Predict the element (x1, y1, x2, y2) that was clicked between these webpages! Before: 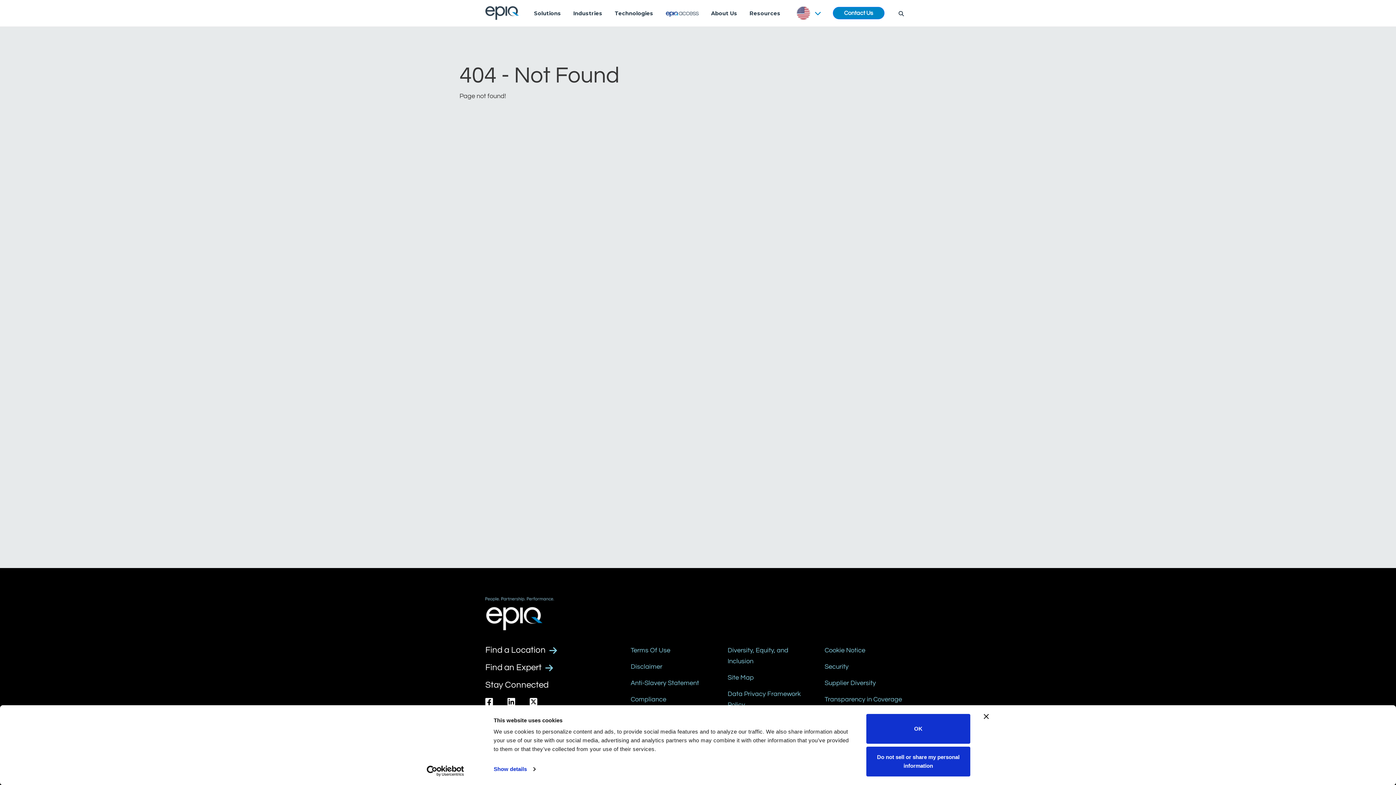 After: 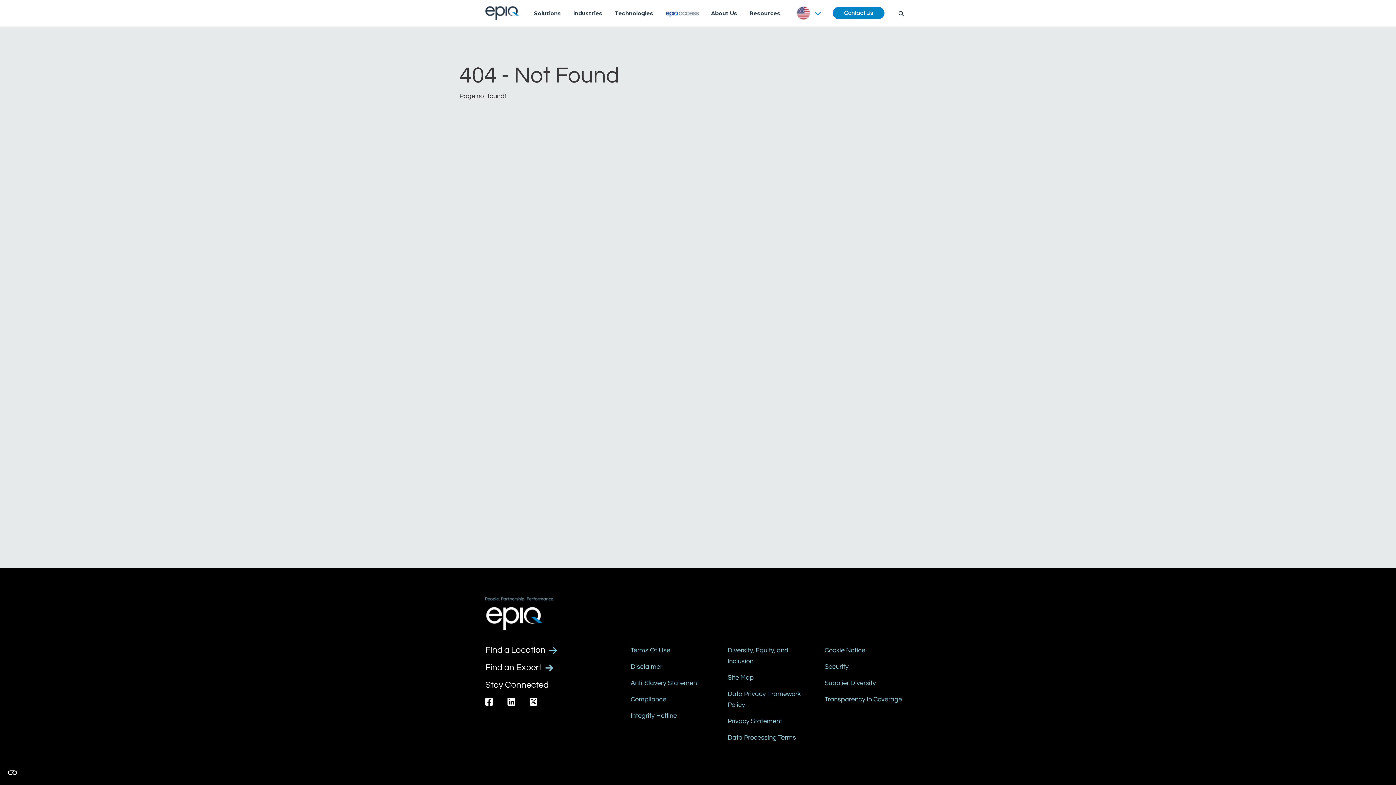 Action: label: Do not sell or share my personal information bbox: (866, 746, 970, 776)